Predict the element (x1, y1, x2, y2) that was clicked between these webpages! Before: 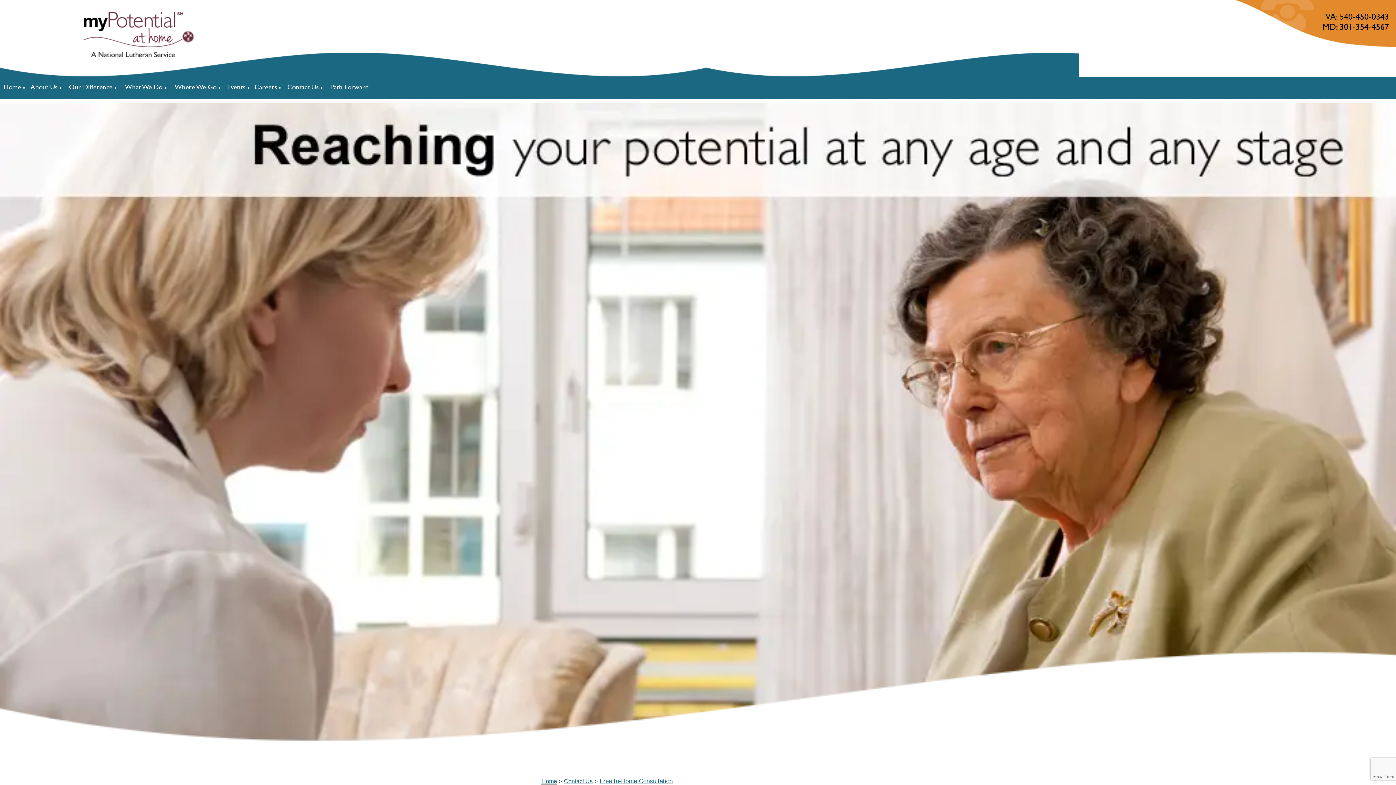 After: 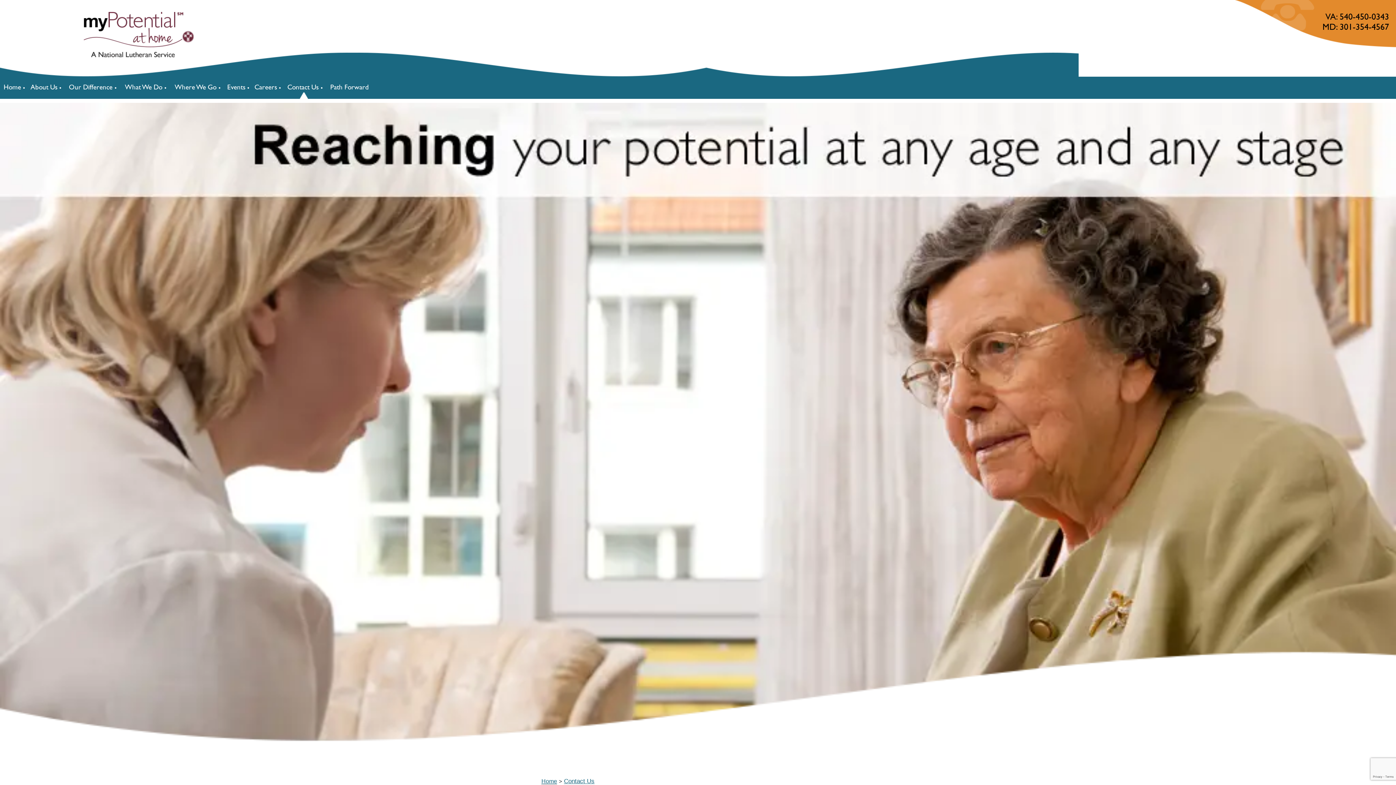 Action: bbox: (282, 80, 325, 94) label: Contact Us